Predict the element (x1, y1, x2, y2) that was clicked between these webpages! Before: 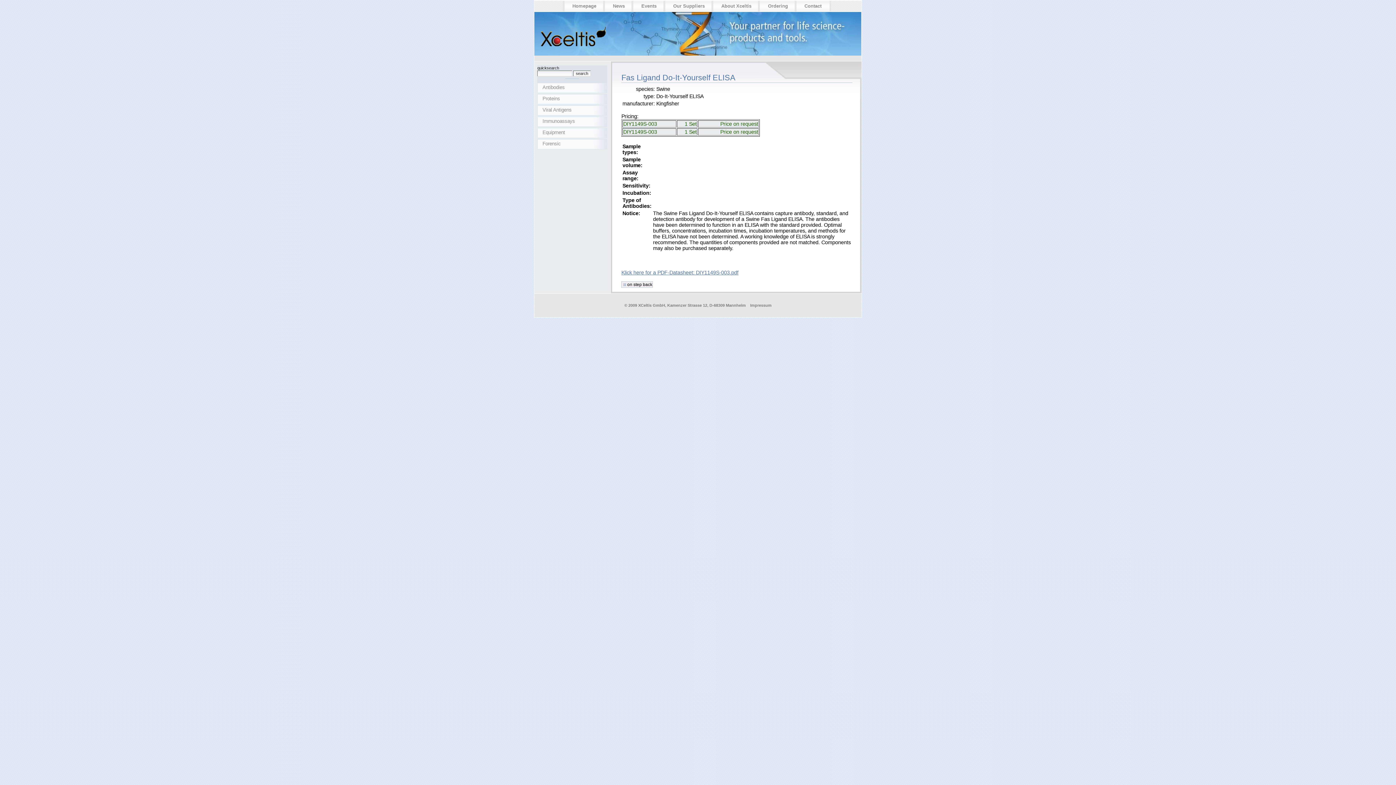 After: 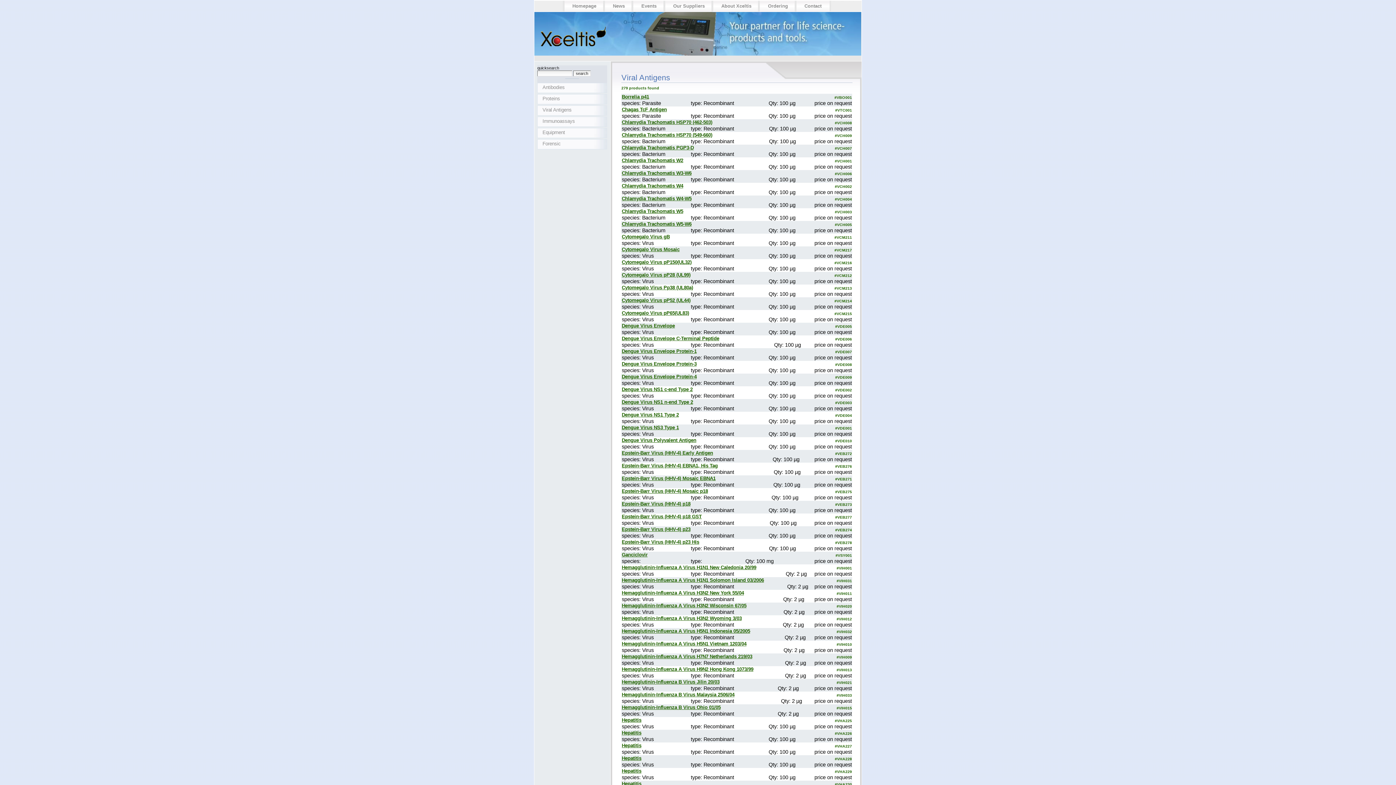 Action: label: Viral Antigens bbox: (537, 105, 607, 115)